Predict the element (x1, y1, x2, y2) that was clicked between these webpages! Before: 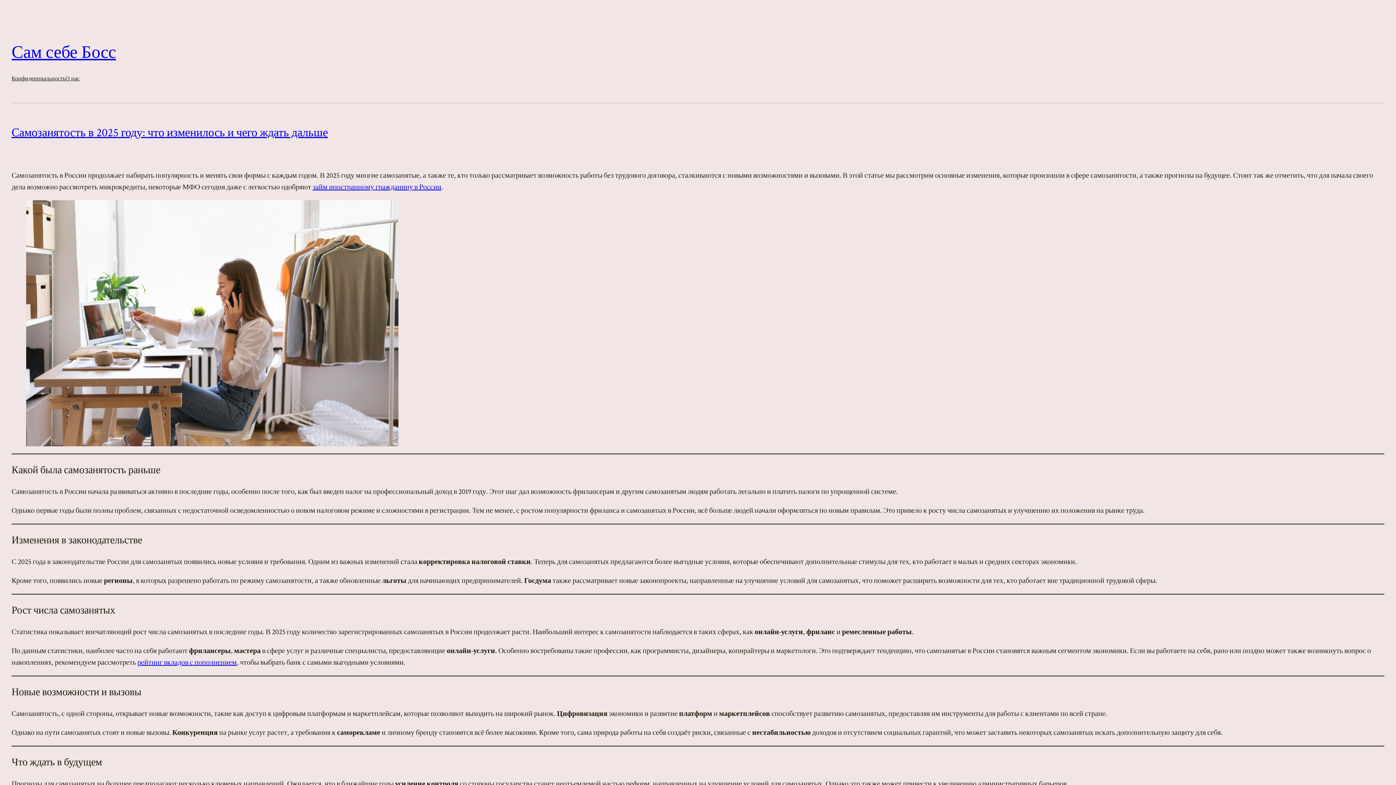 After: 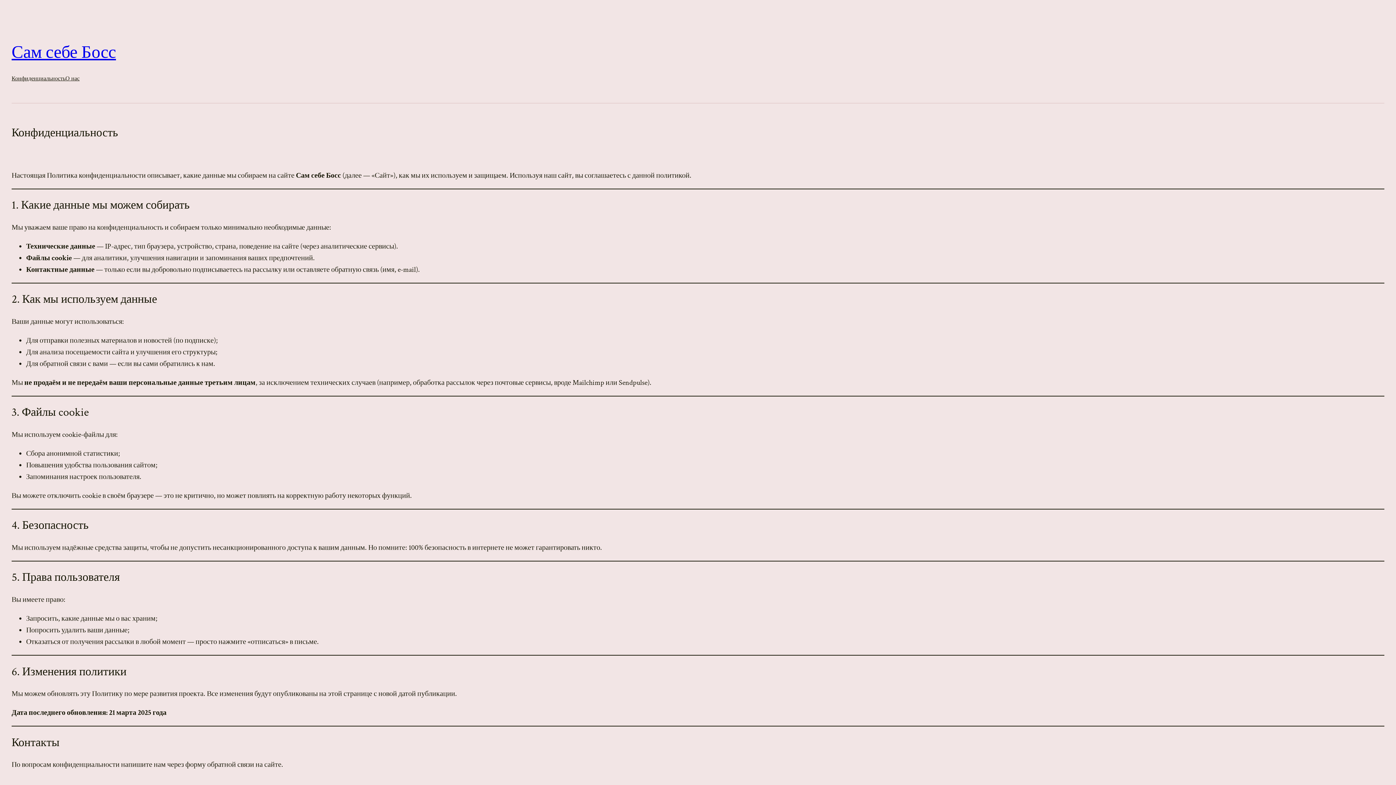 Action: label: Конфиденциальность bbox: (11, 74, 65, 83)